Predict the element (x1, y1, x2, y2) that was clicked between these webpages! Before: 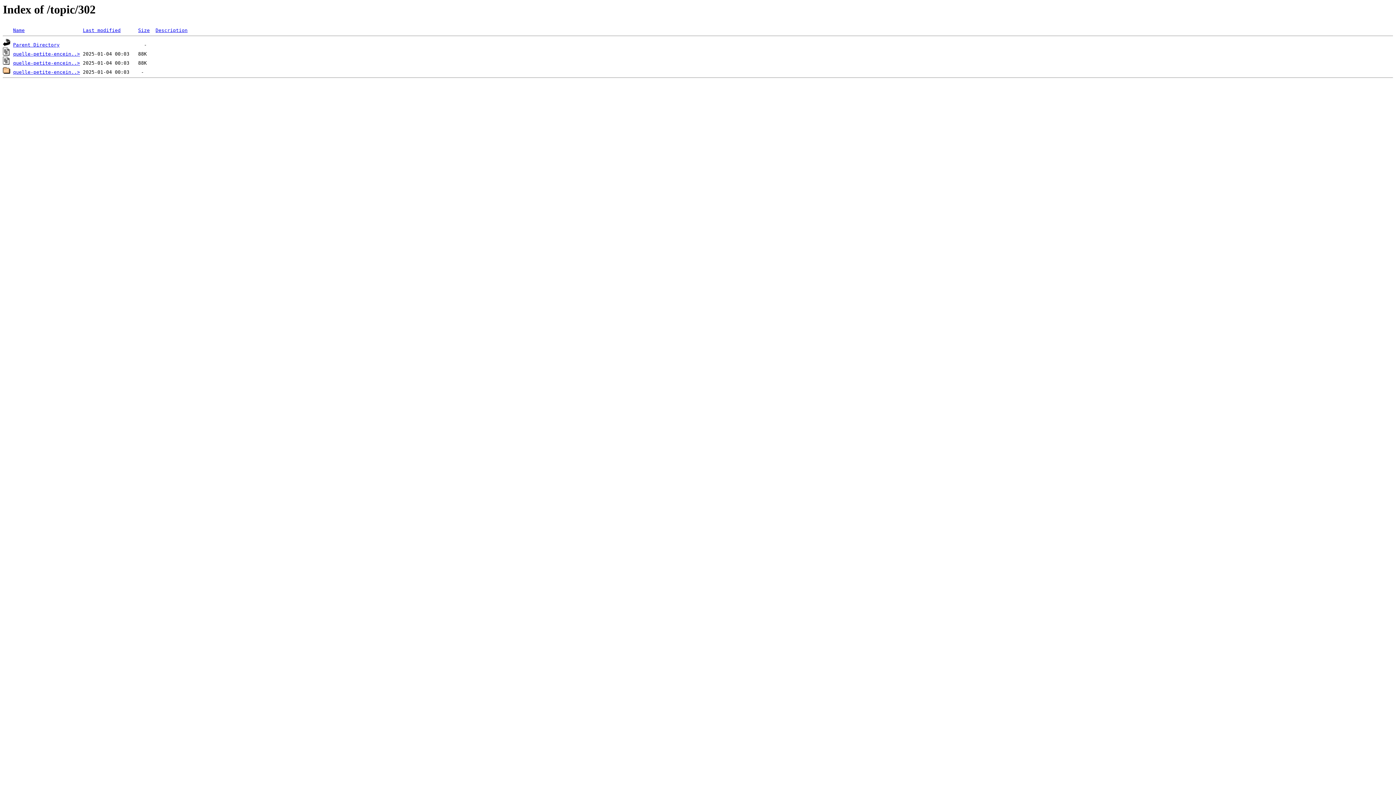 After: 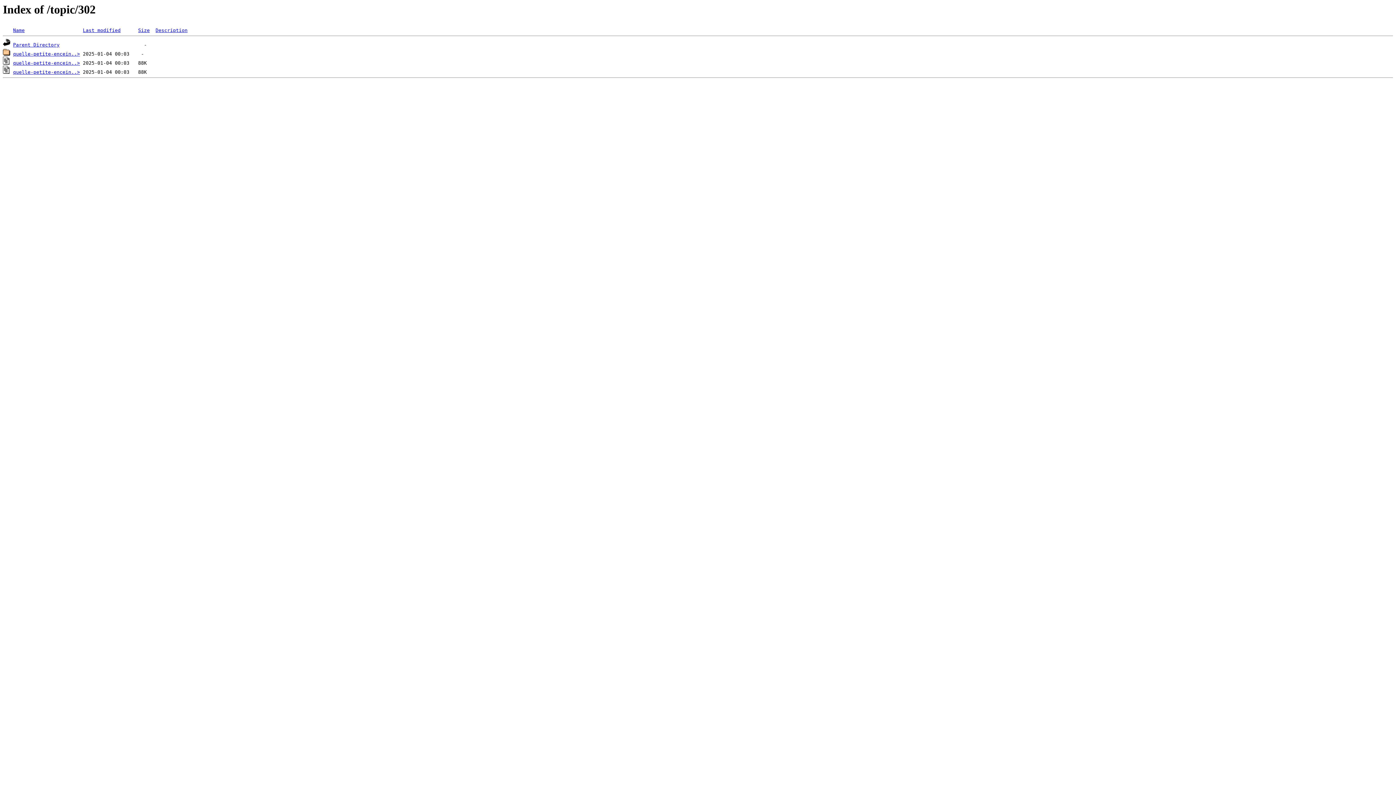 Action: bbox: (82, 27, 120, 33) label: Last modified